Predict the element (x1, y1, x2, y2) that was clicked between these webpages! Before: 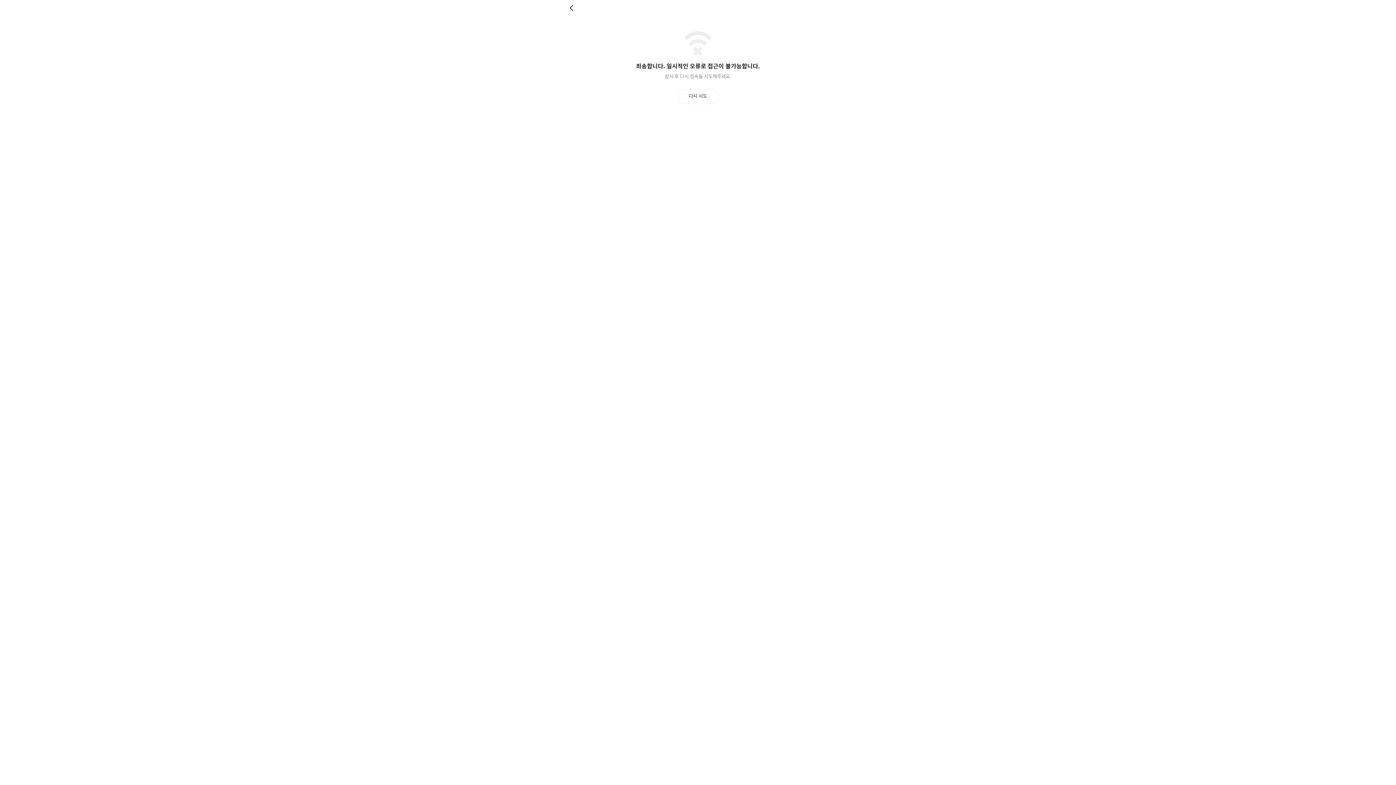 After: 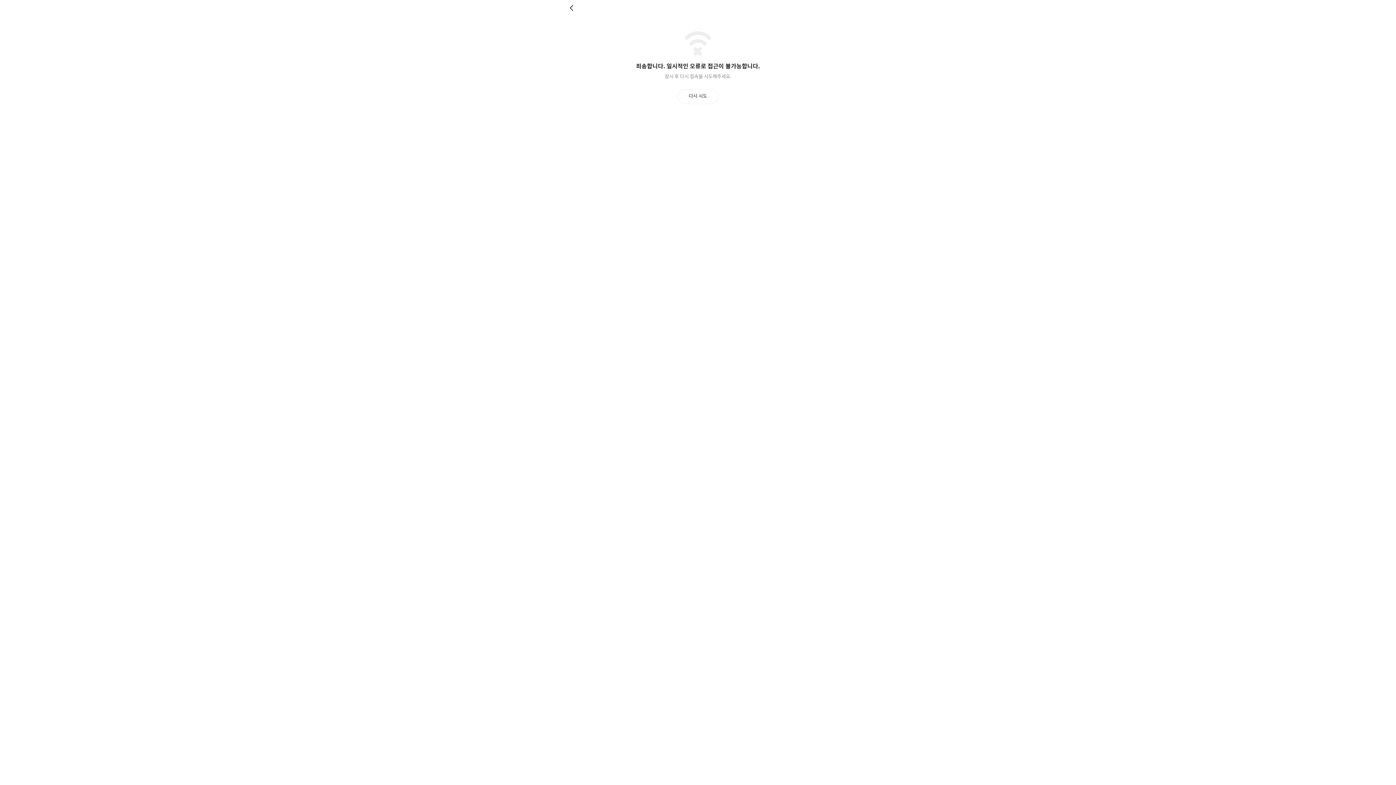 Action: bbox: (569, 4, 576, 11) label: 뒤로